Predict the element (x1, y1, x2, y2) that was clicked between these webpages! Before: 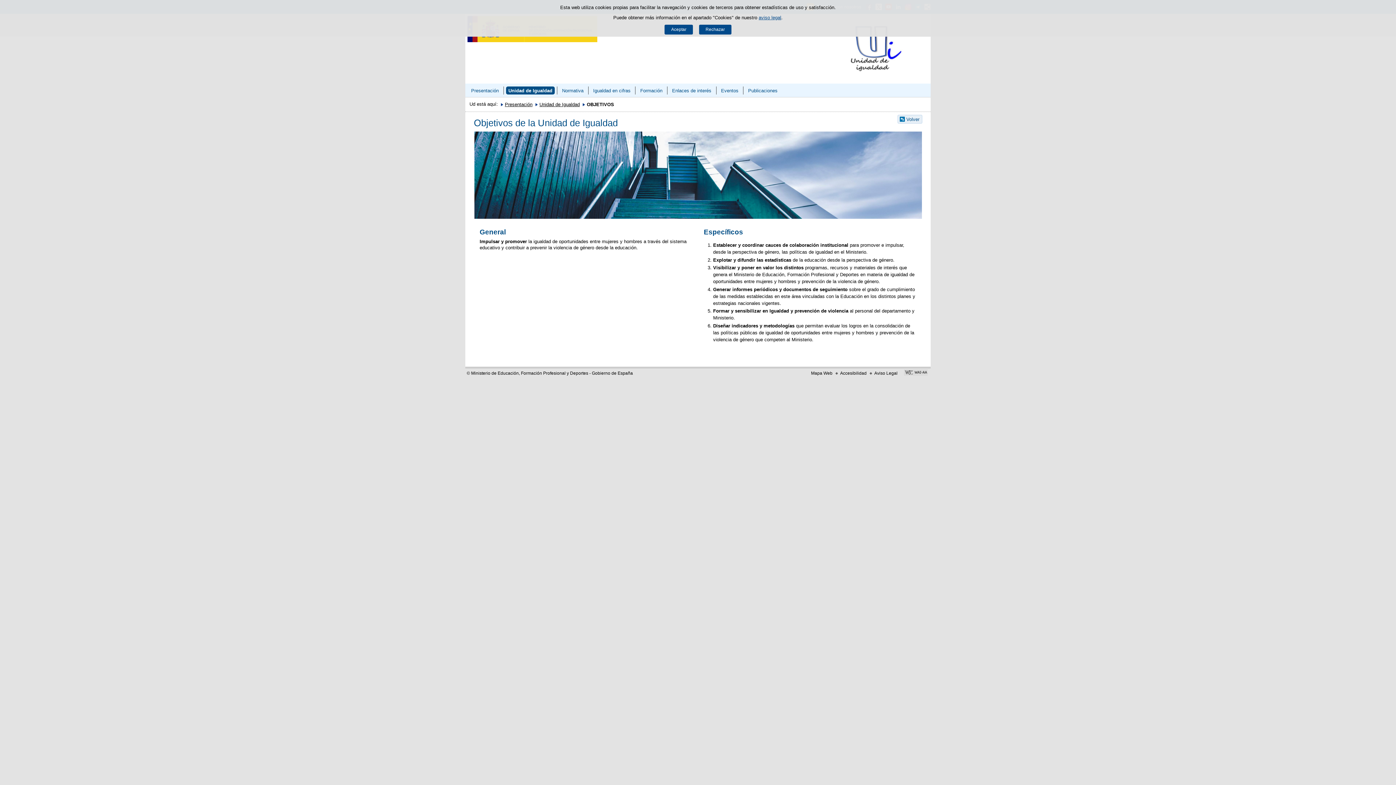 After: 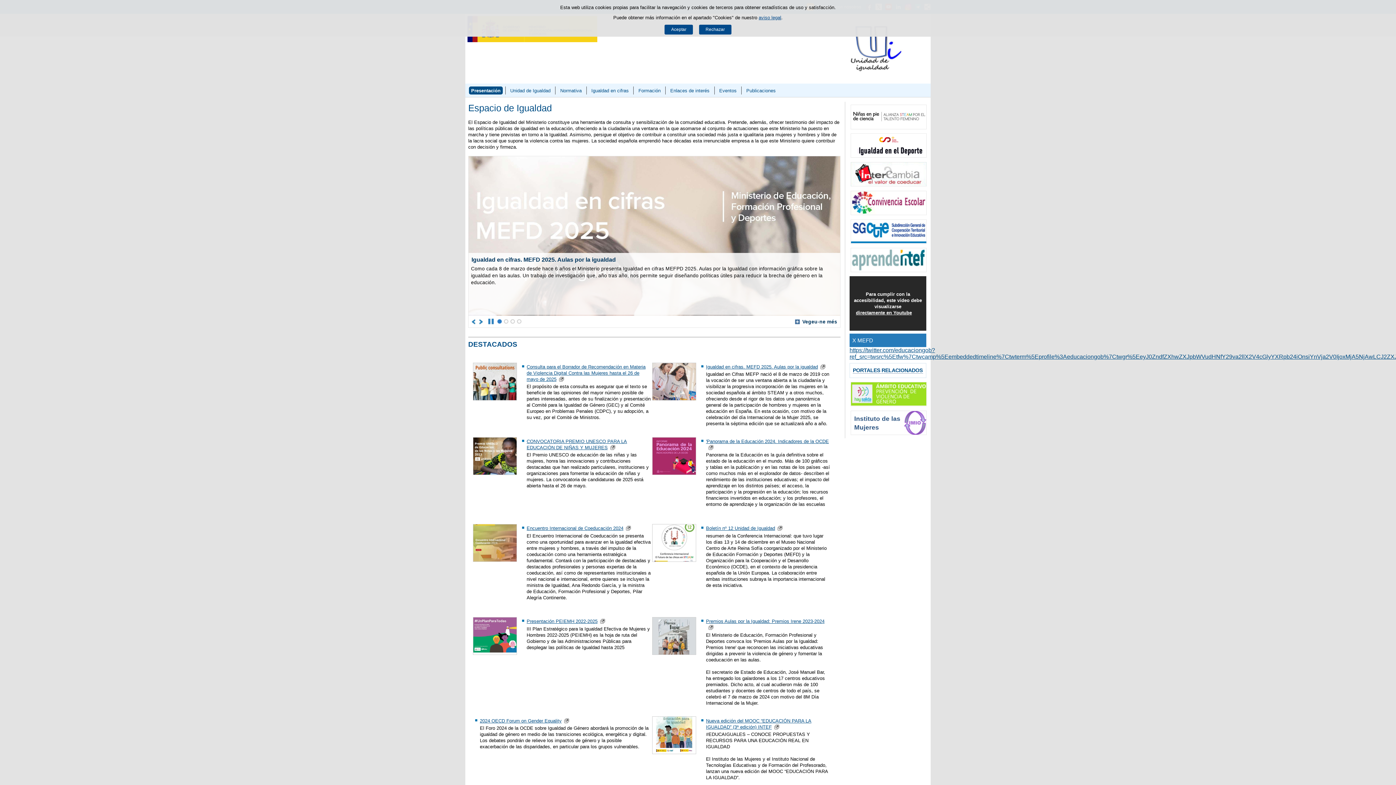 Action: label: Presentación bbox: (468, 86, 501, 94)